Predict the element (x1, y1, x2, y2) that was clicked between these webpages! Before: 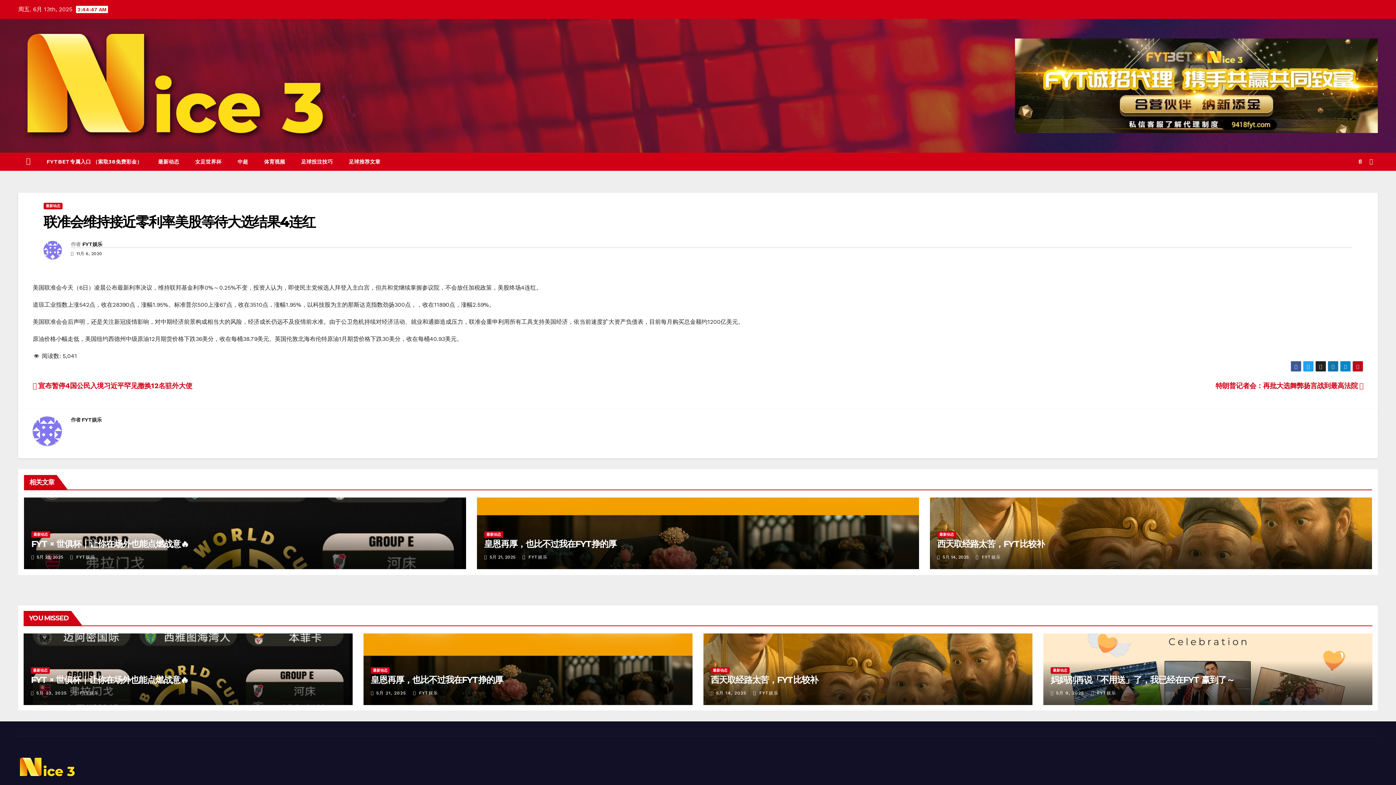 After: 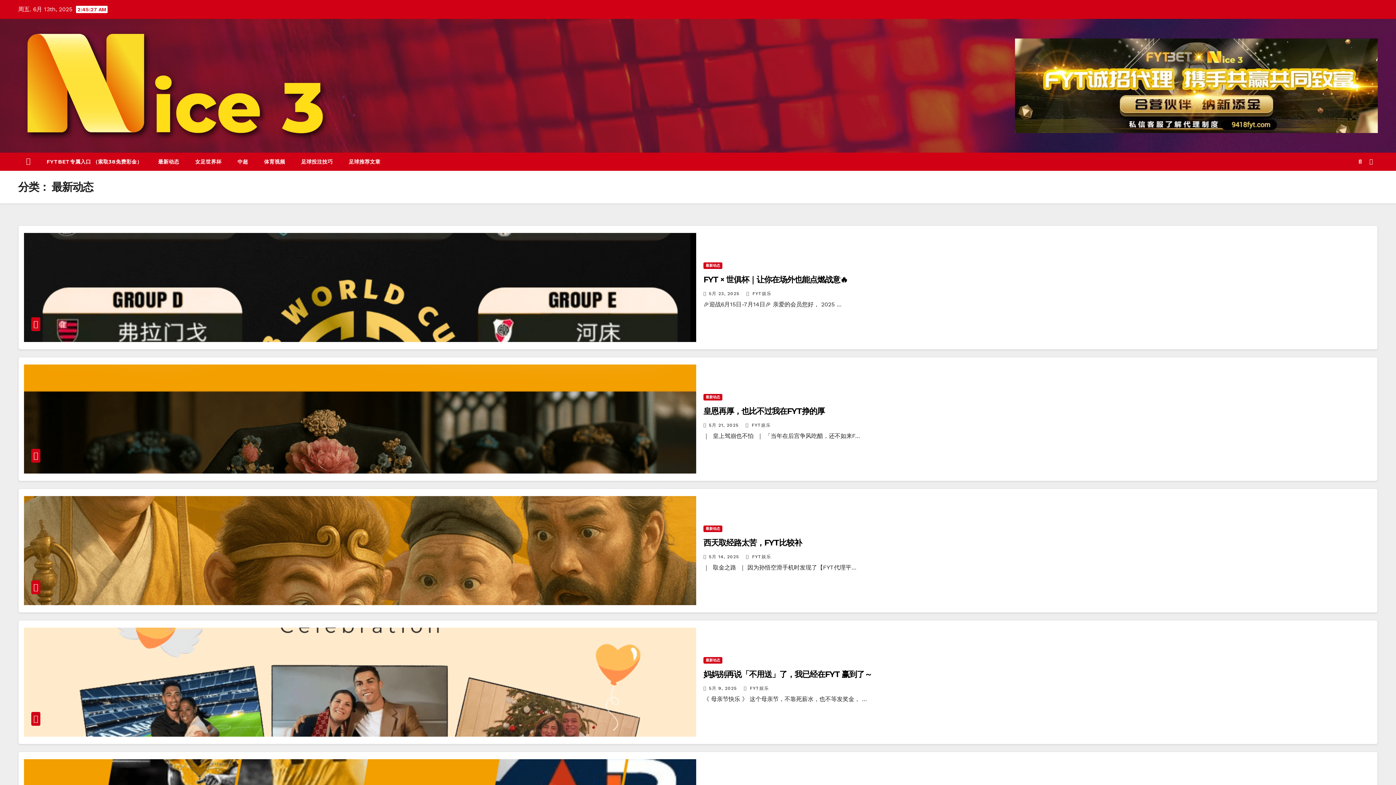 Action: label: 最新动态 bbox: (937, 531, 956, 538)